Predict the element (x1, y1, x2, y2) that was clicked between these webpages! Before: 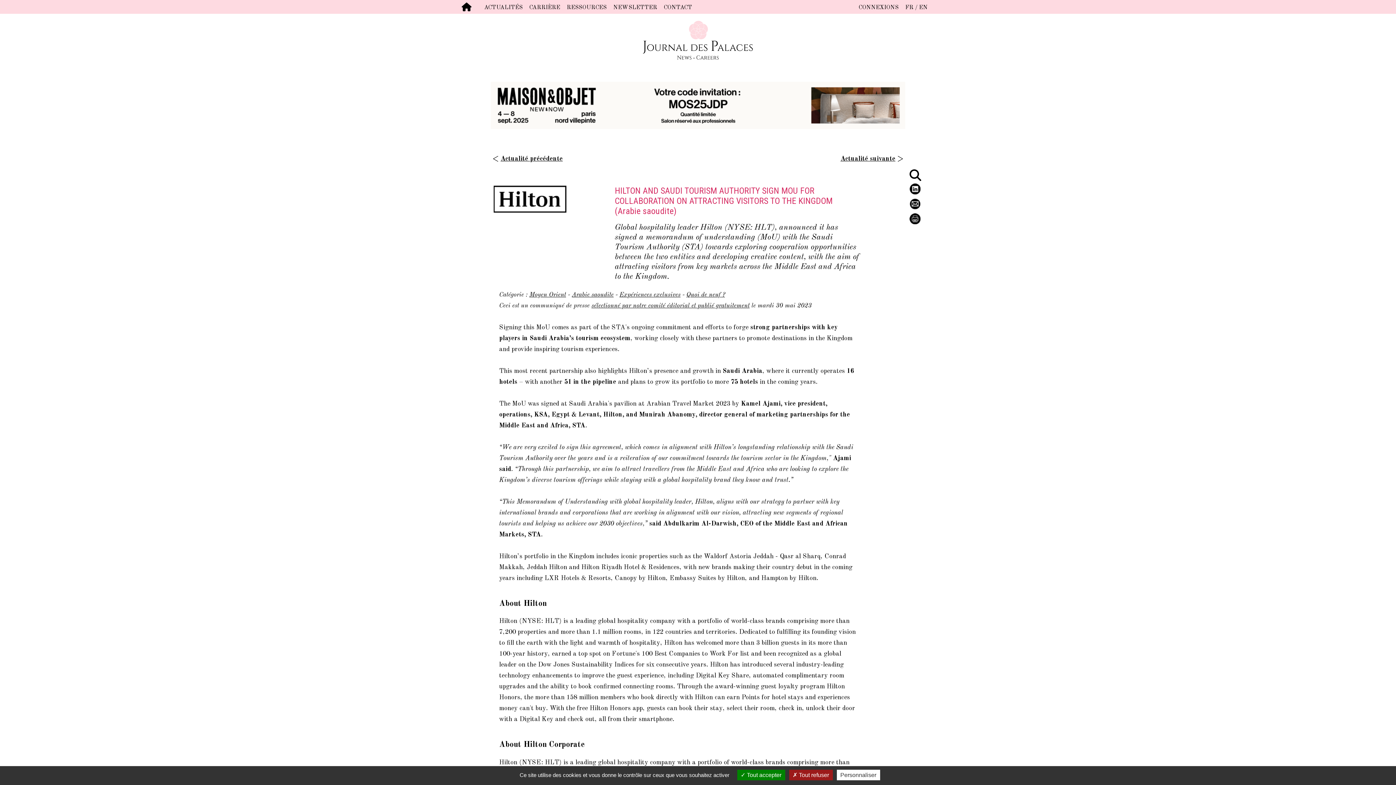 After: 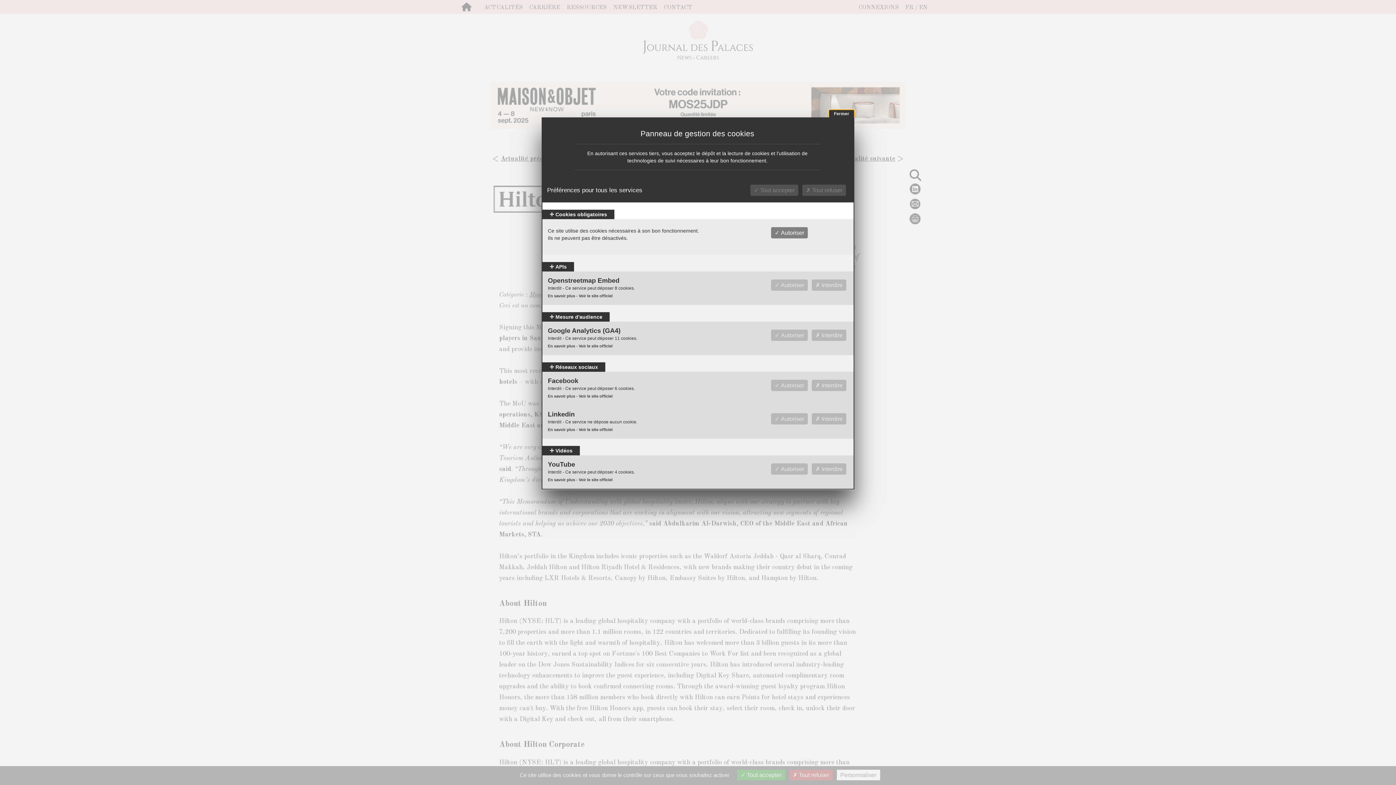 Action: label: Personnaliser undefined bbox: (836, 770, 880, 780)